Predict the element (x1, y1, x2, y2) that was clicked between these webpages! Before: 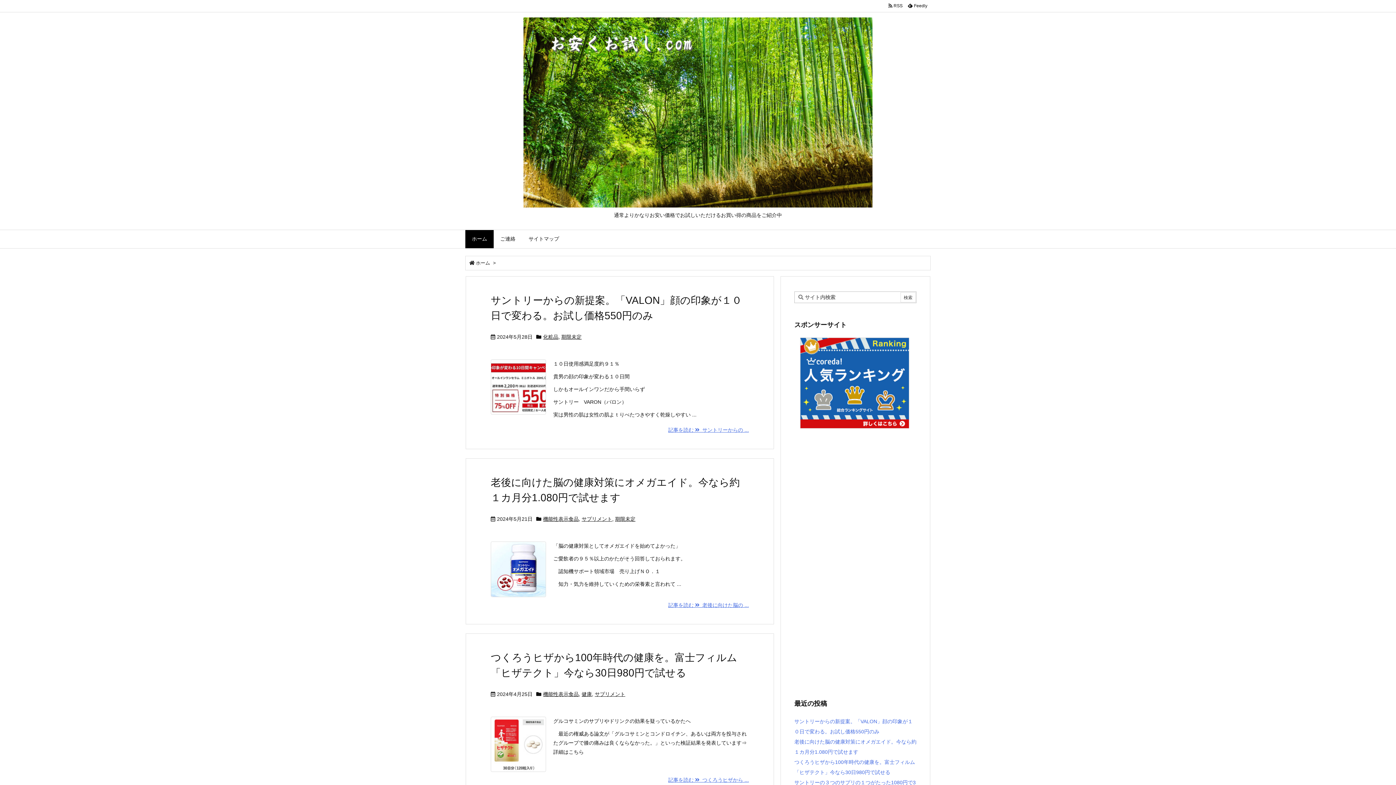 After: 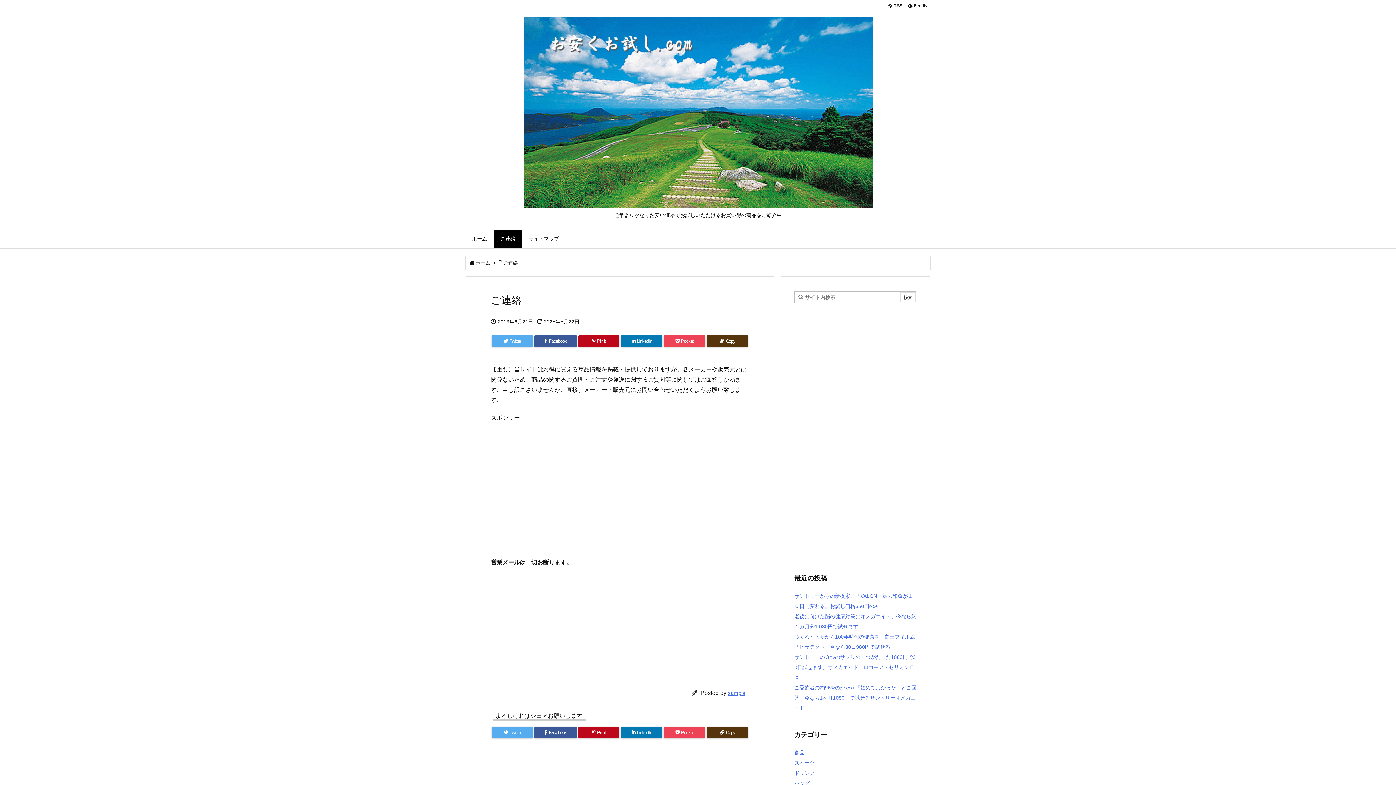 Action: bbox: (493, 230, 522, 248) label: ご連絡